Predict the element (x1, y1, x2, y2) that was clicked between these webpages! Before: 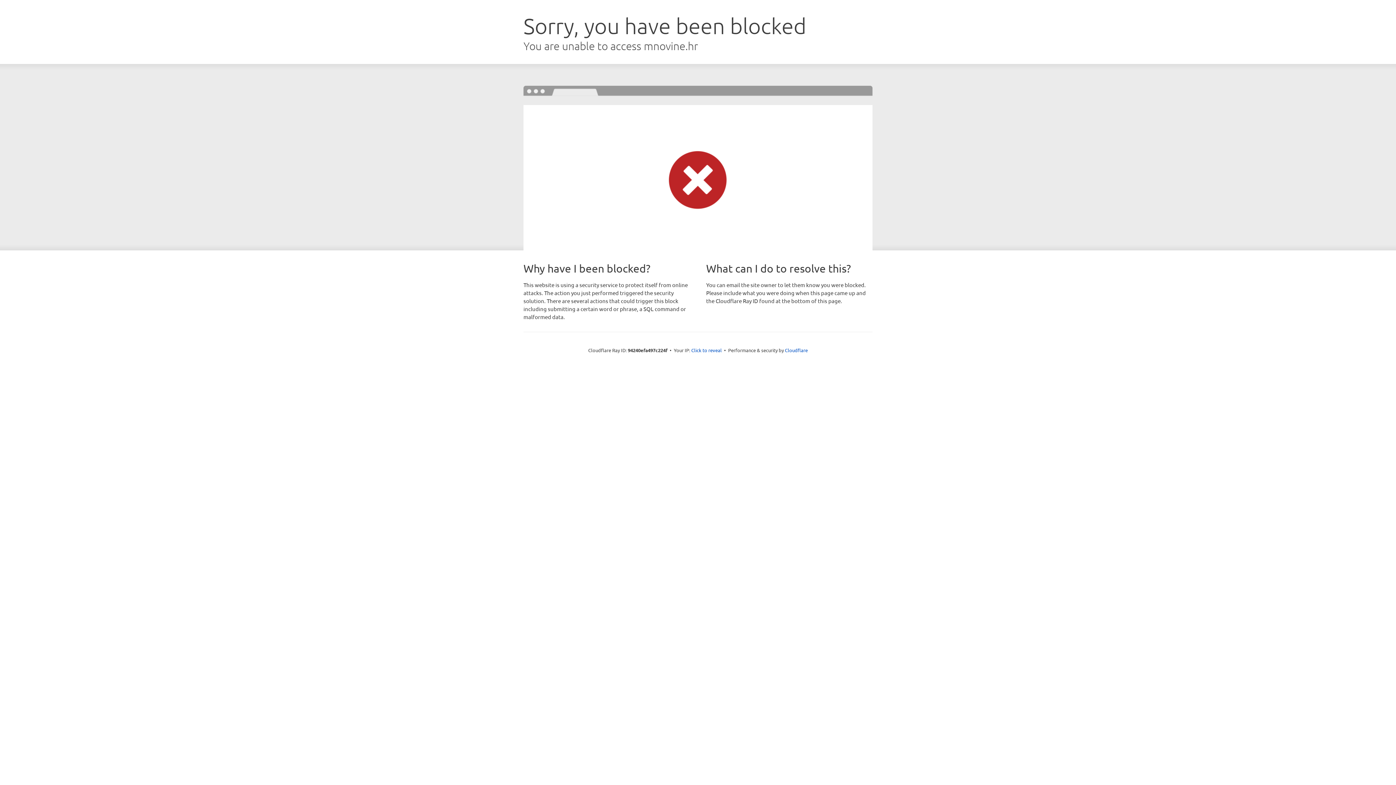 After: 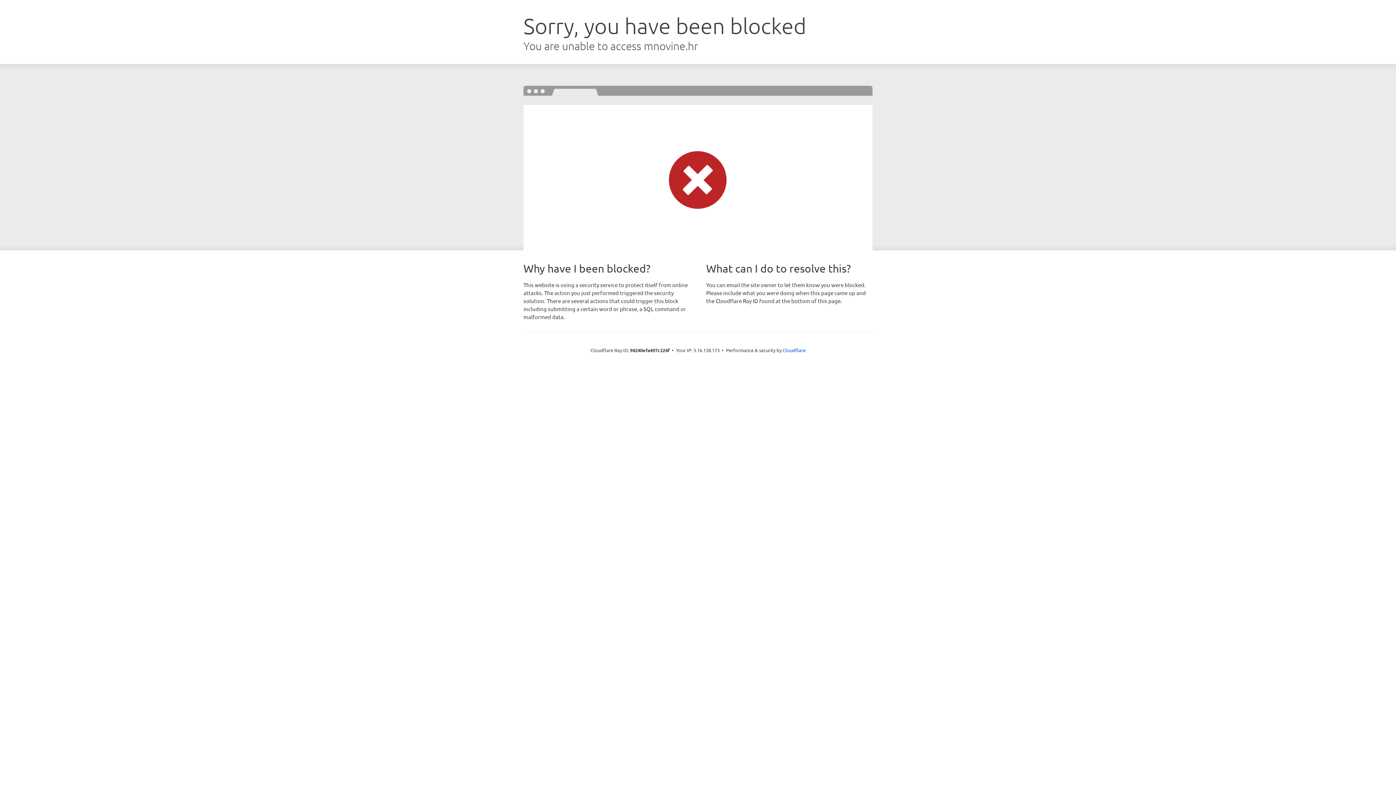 Action: label: Click to reveal bbox: (691, 346, 722, 353)